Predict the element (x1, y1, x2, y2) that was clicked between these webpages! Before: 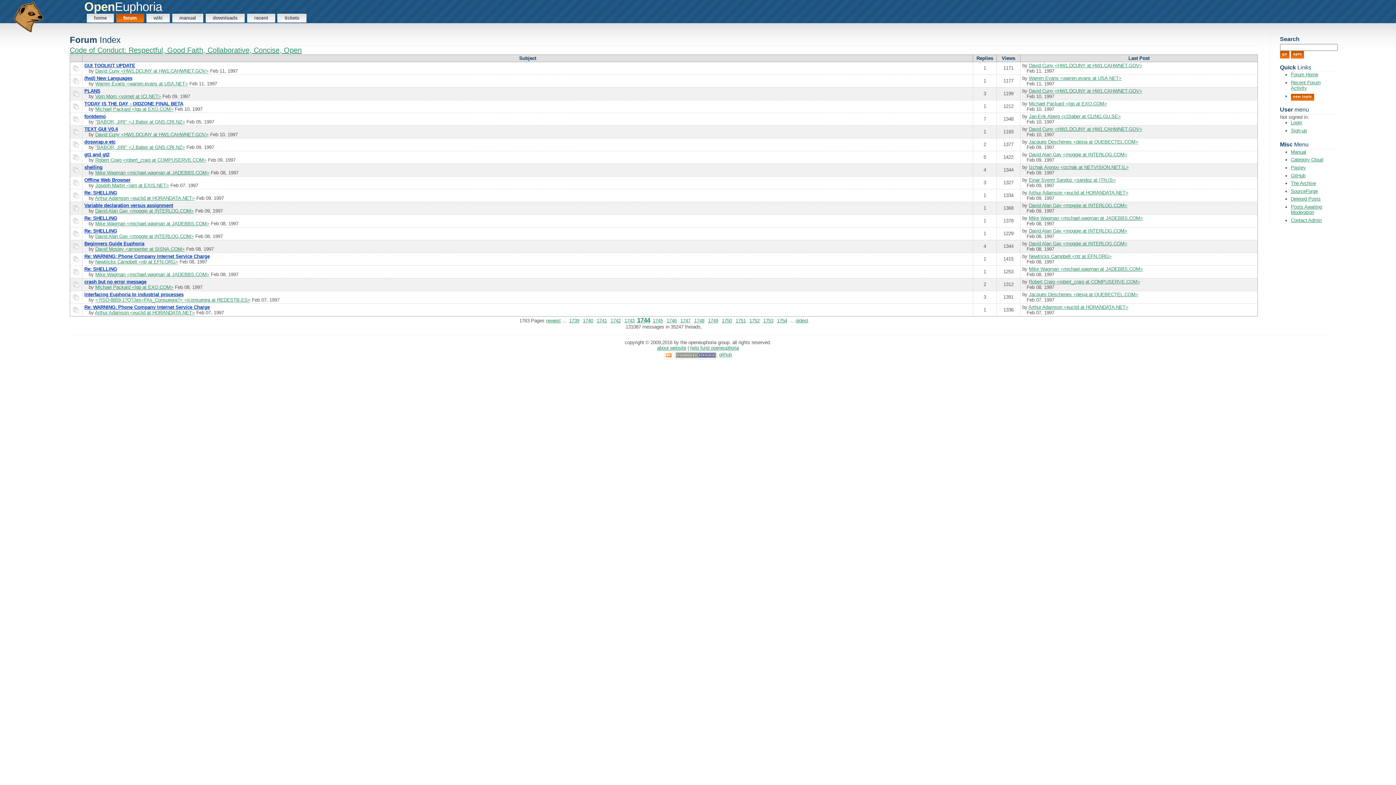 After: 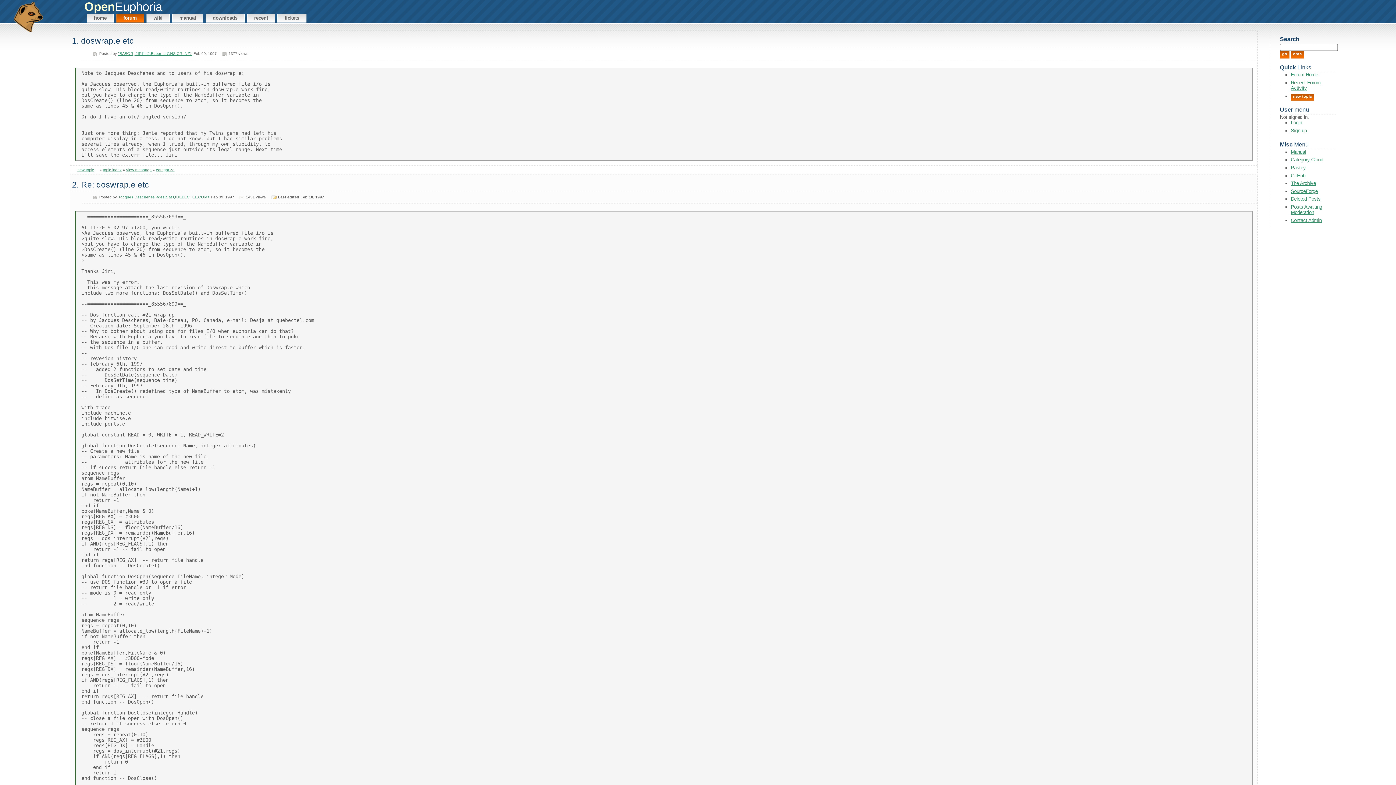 Action: bbox: (72, 143, 80, 148)